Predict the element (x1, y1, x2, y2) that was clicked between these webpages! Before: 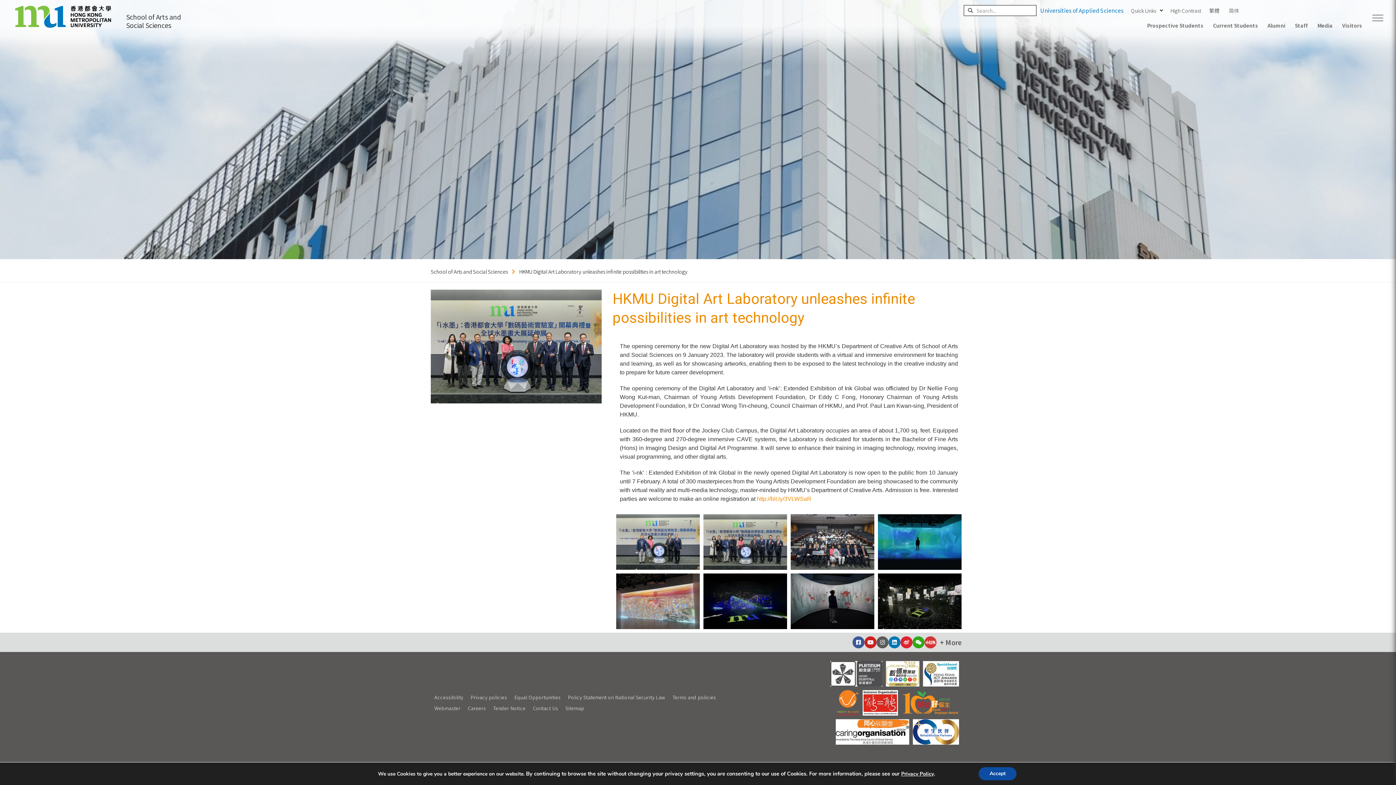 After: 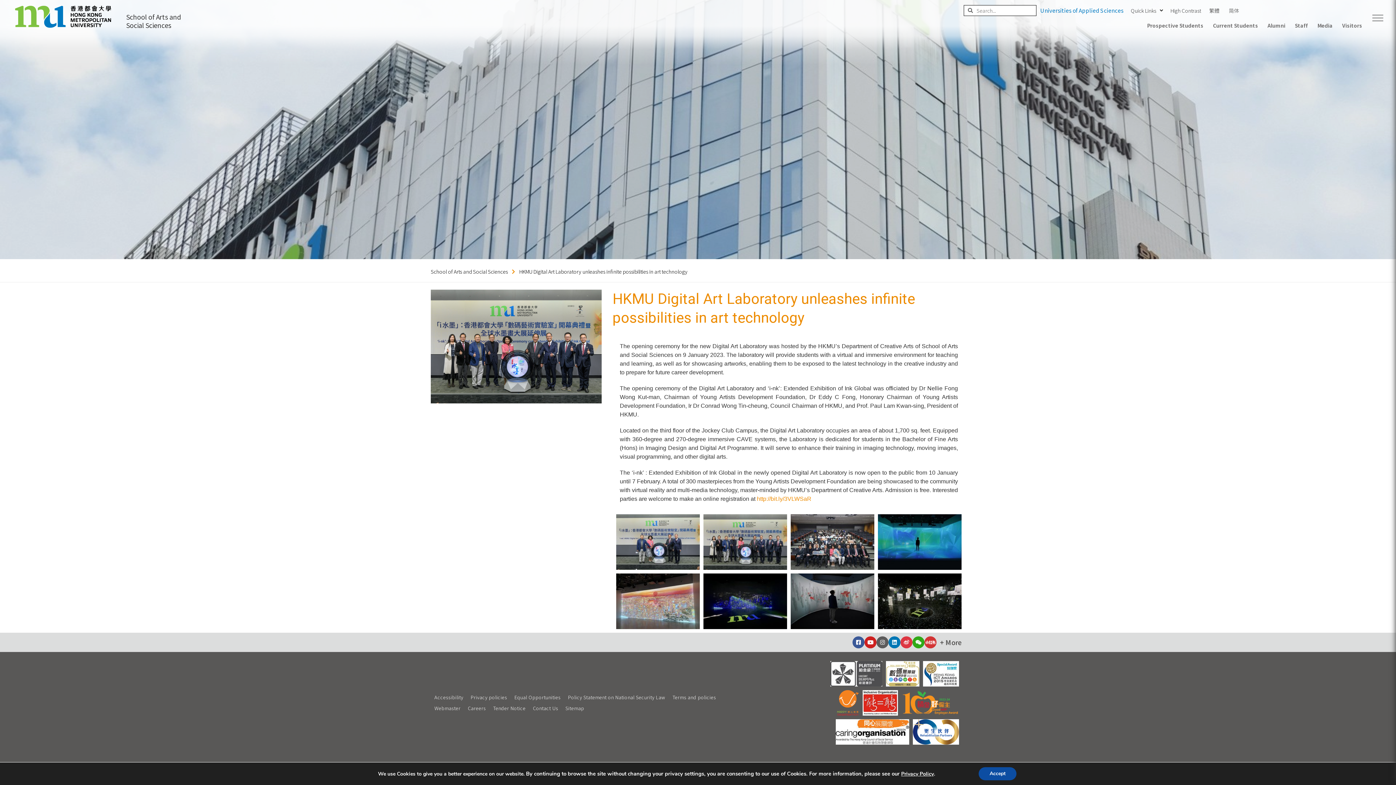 Action: label: Weibo bbox: (900, 636, 912, 648)